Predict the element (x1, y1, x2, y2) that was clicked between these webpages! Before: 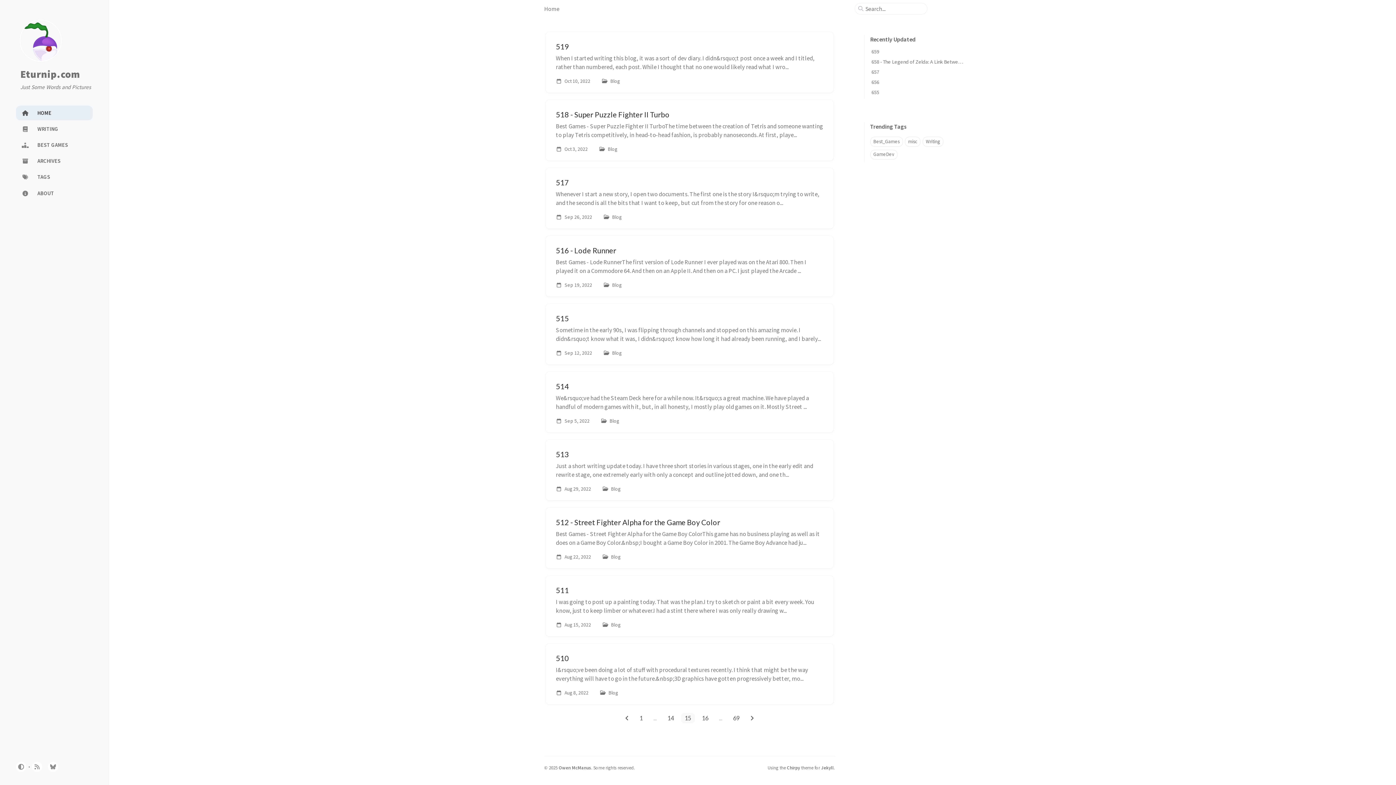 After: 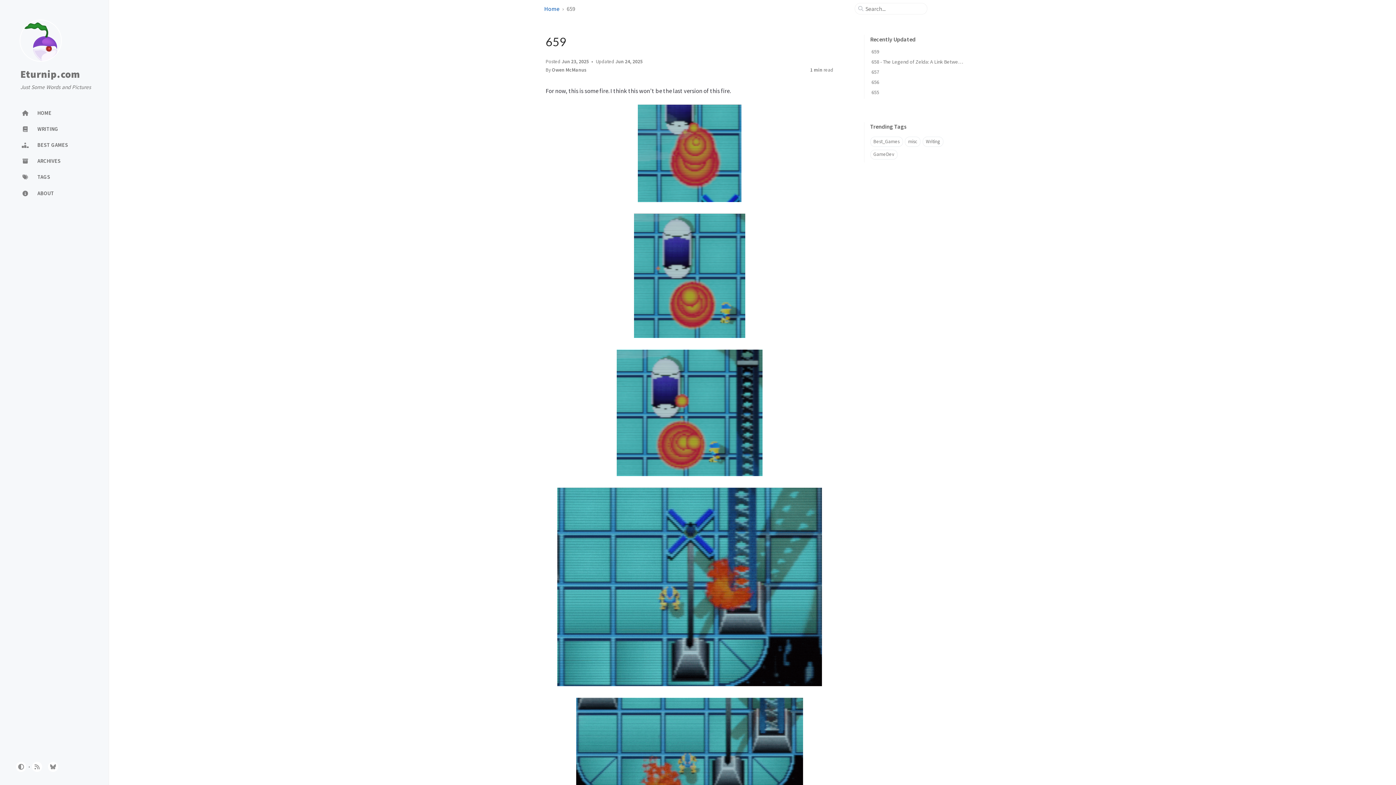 Action: bbox: (871, 48, 879, 54) label: 659